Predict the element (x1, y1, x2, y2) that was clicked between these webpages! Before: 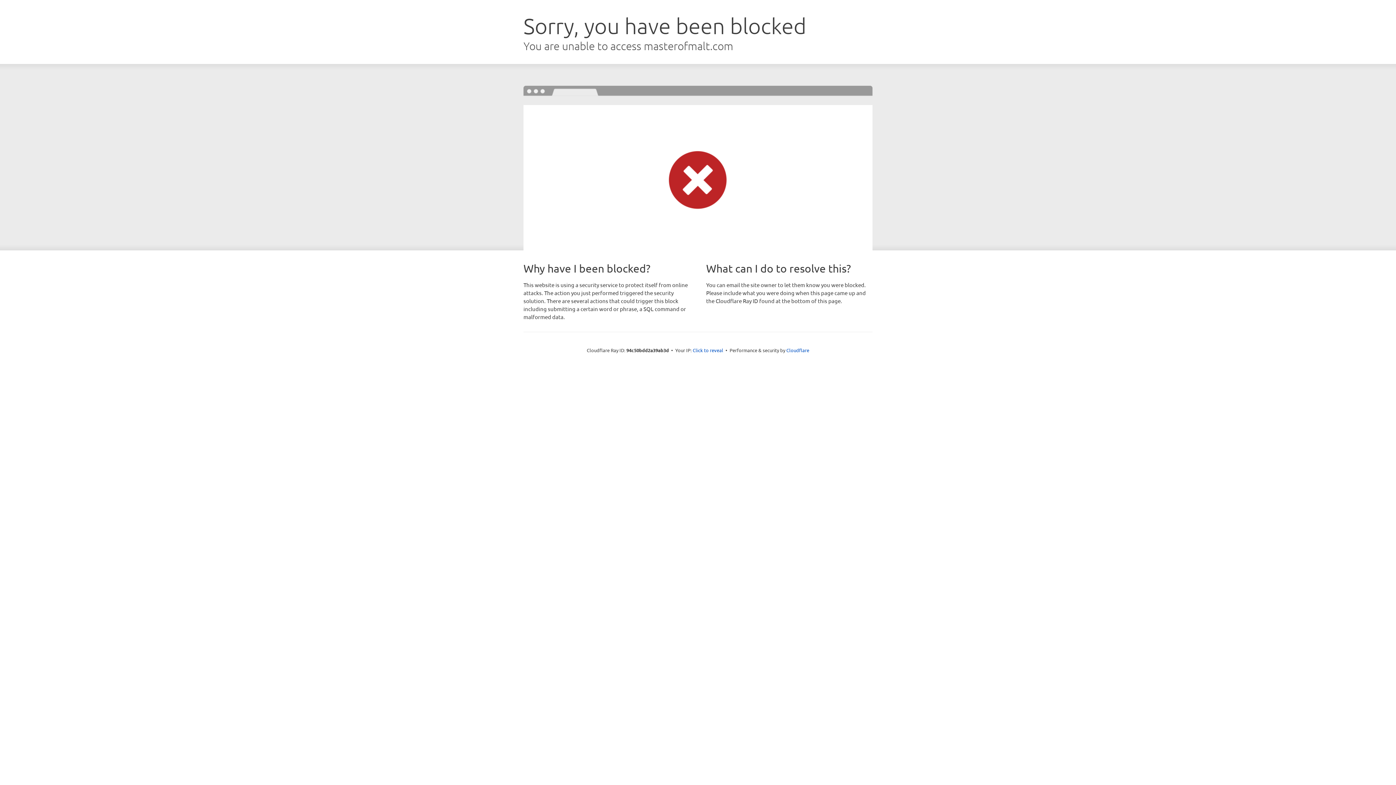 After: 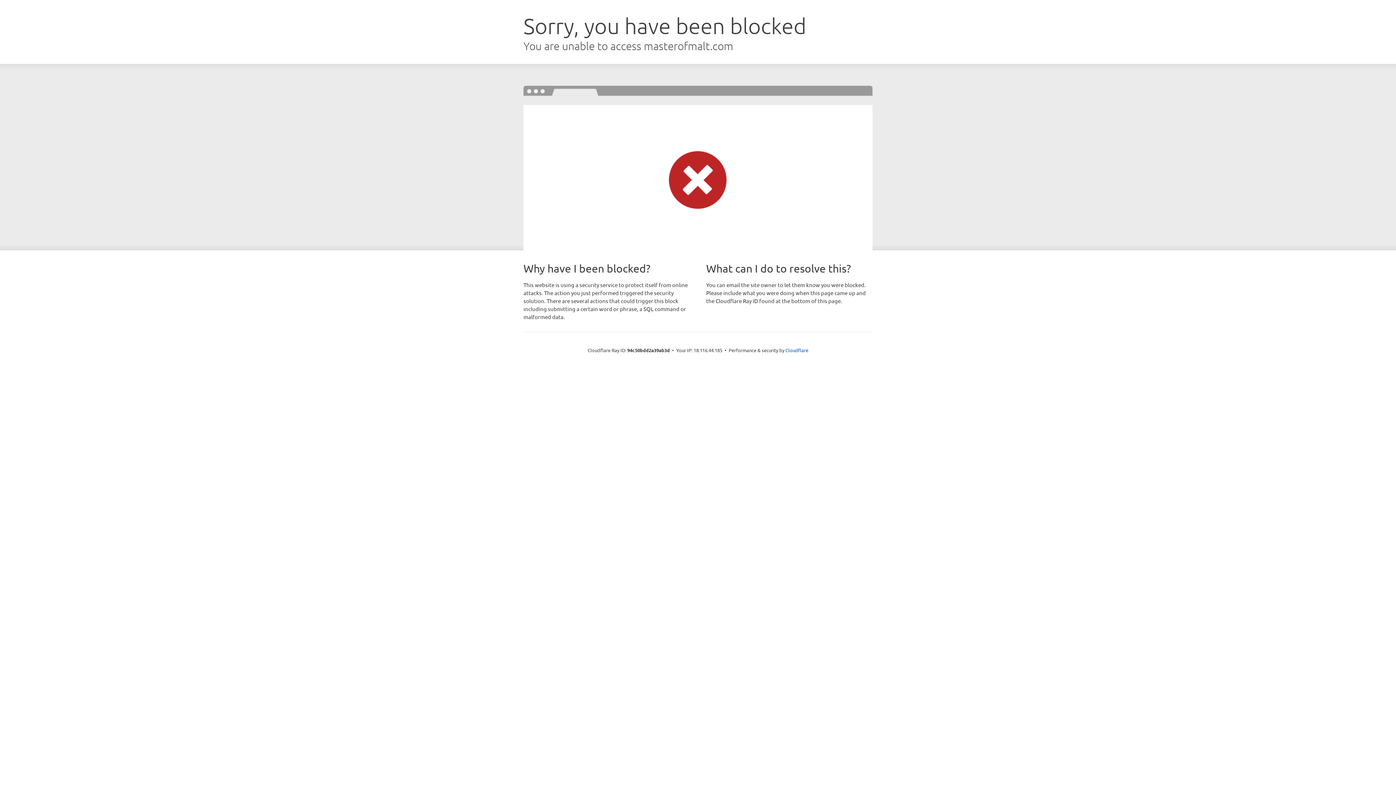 Action: bbox: (692, 346, 723, 353) label: Click to reveal